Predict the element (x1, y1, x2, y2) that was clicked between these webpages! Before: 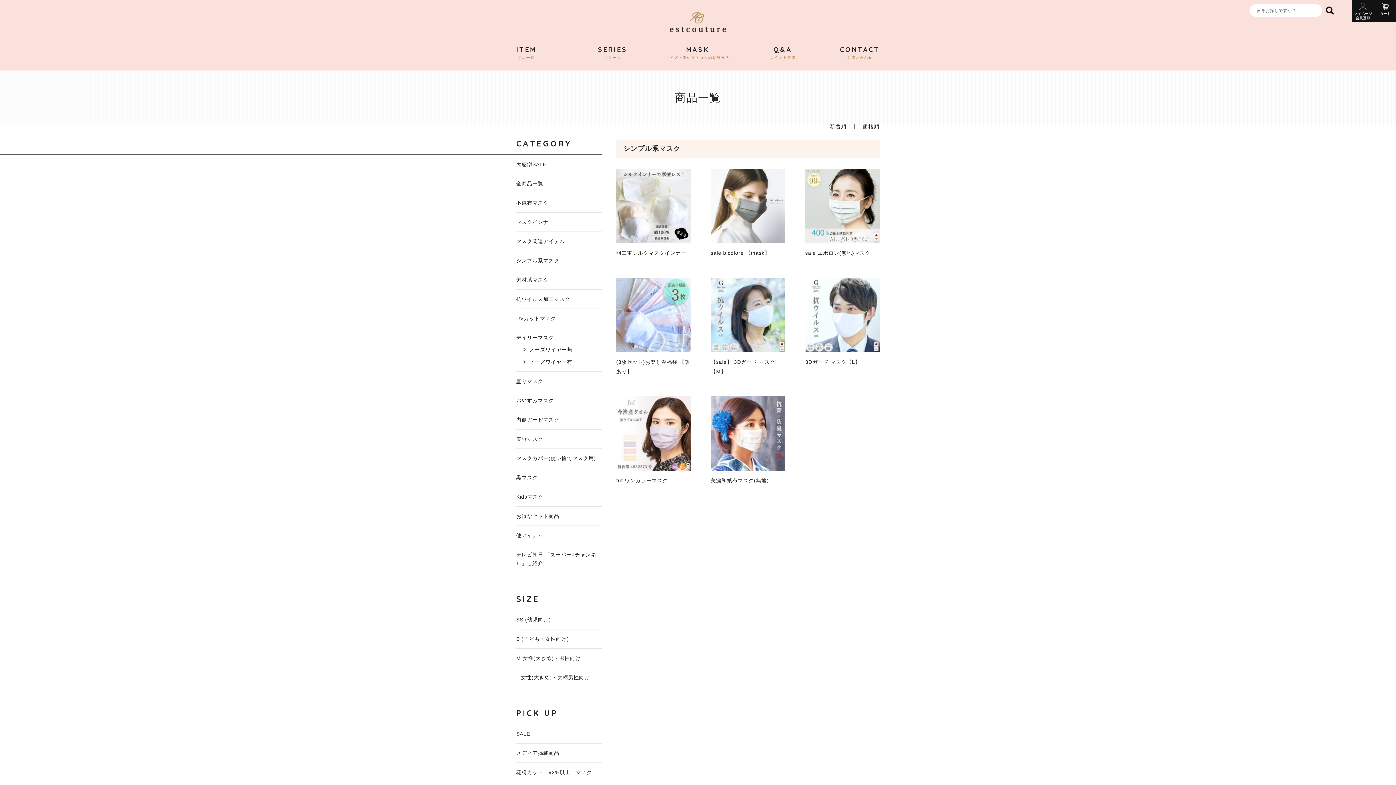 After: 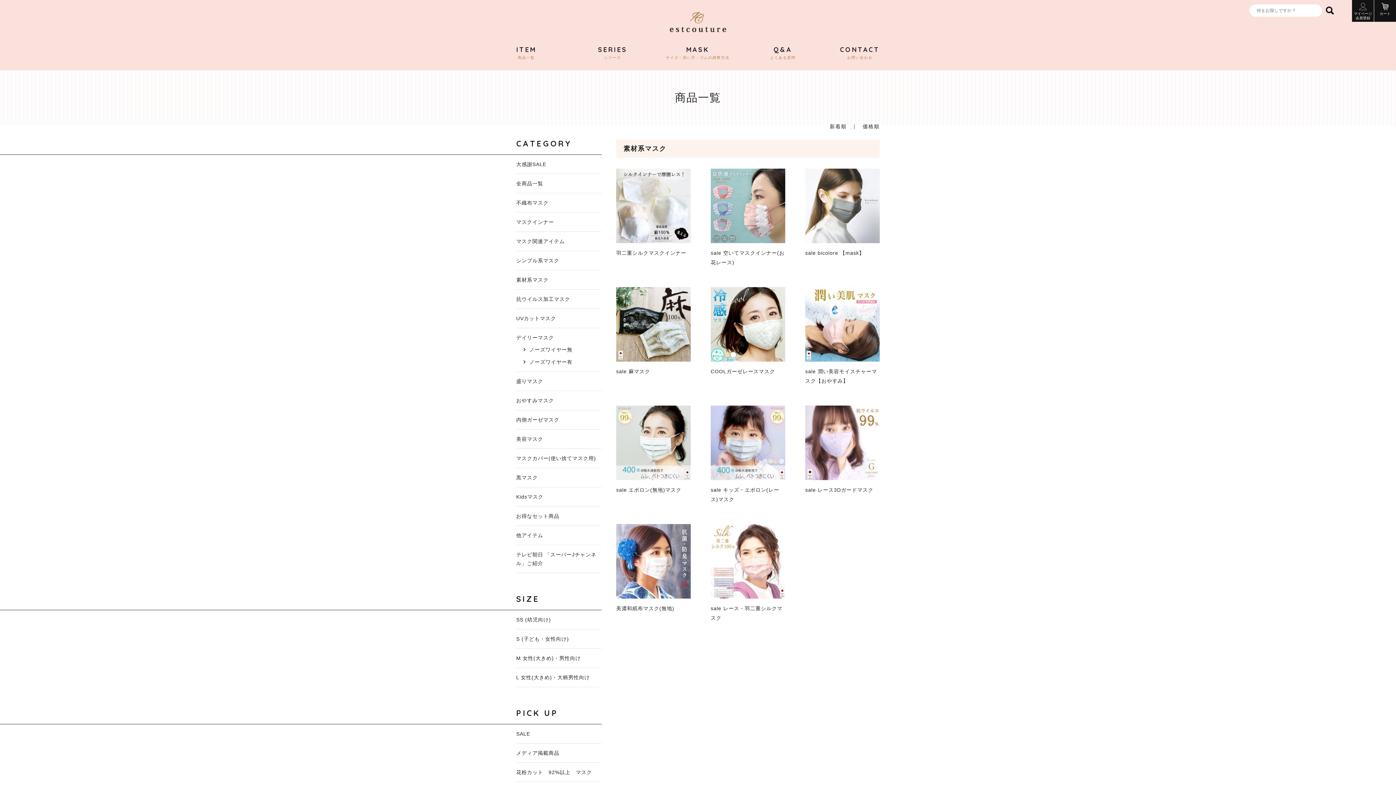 Action: label: 素材系マスク bbox: (516, 270, 601, 289)